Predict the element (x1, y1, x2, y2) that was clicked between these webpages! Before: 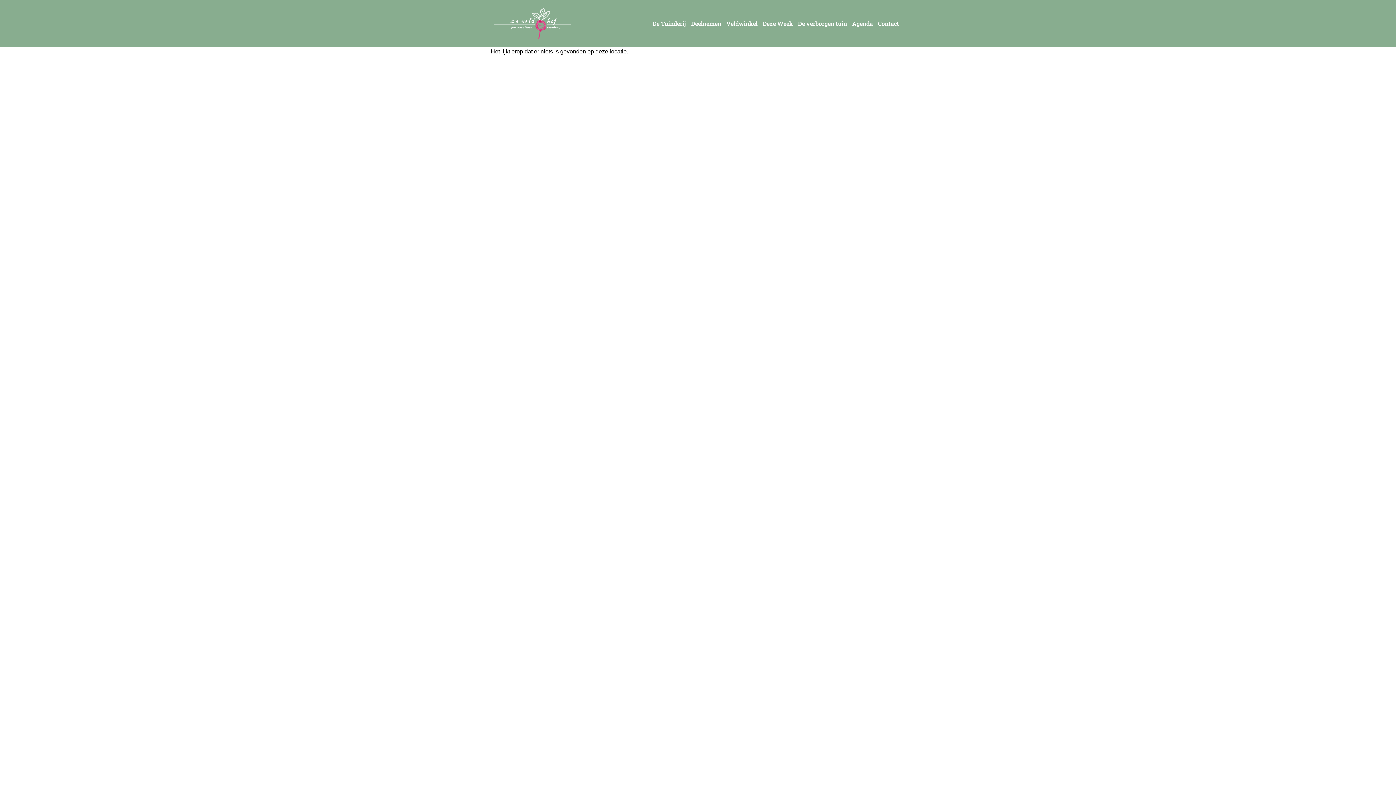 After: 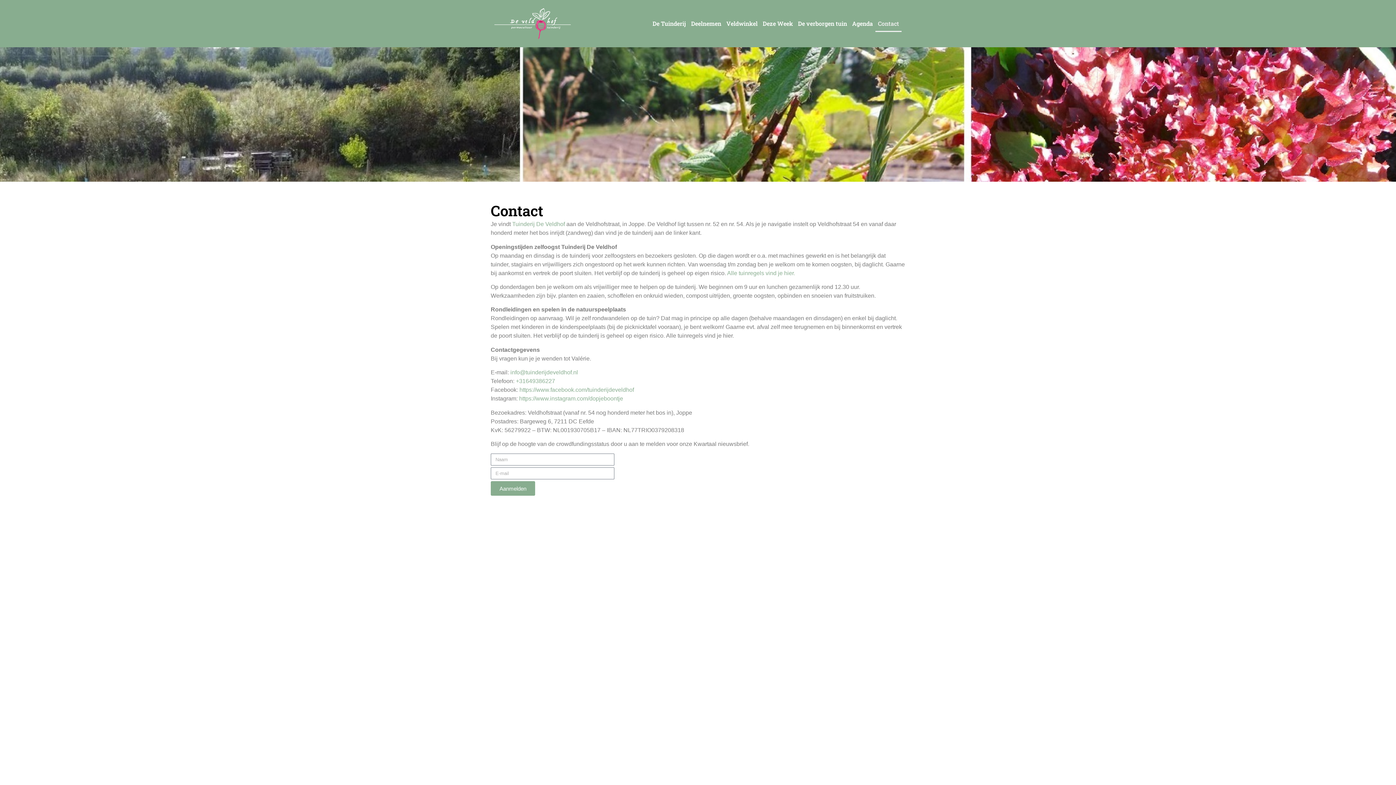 Action: label: Contact bbox: (875, 15, 901, 32)